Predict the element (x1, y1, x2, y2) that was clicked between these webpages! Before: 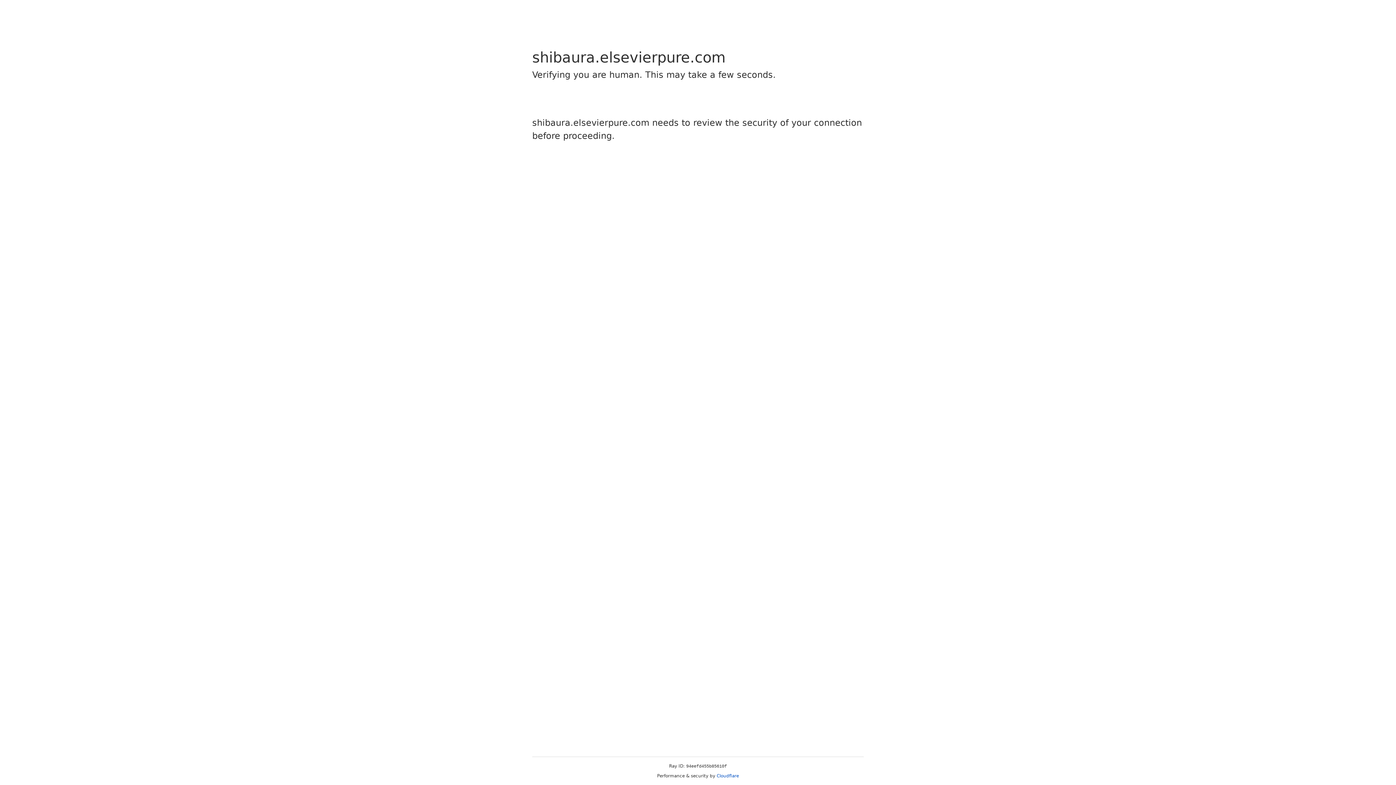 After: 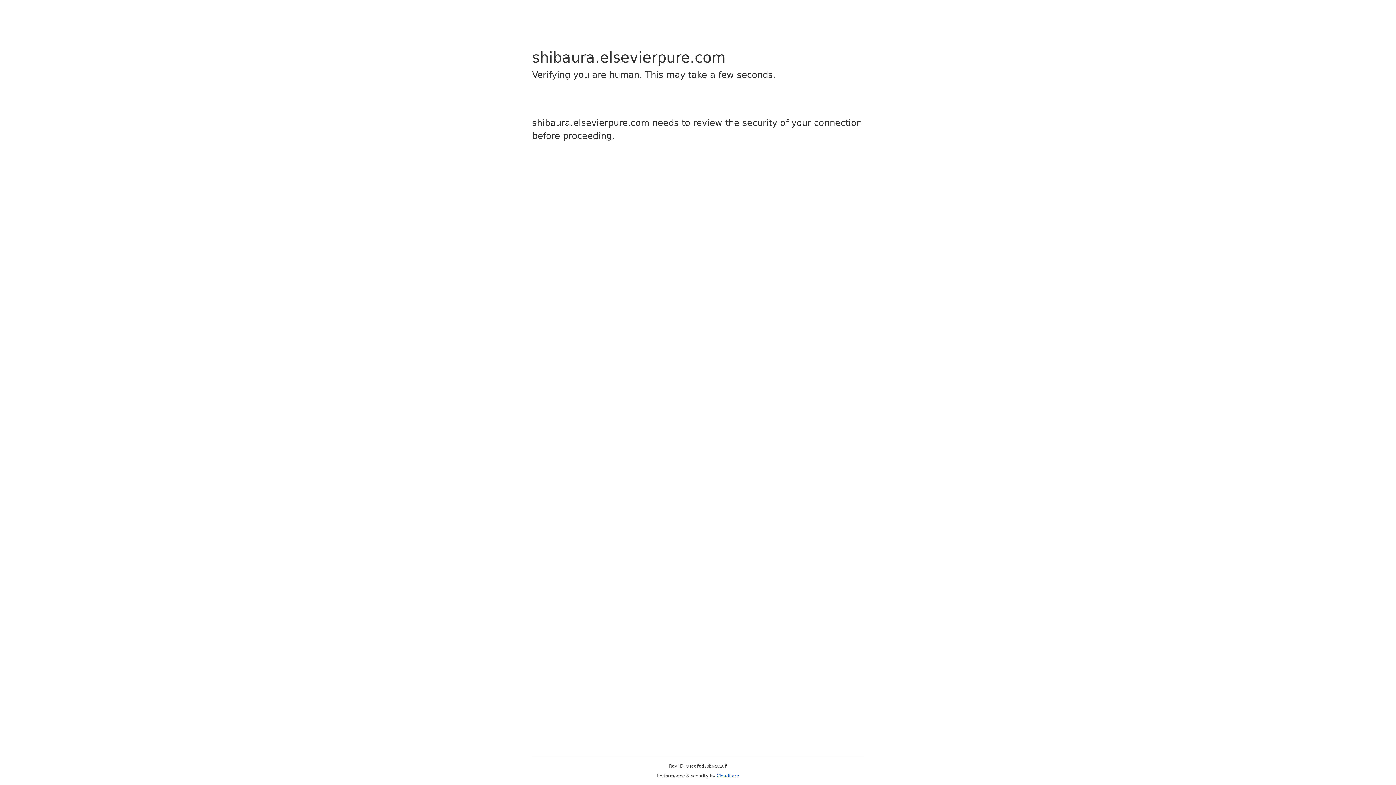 Action: bbox: (716, 773, 739, 778) label: Cloudflare